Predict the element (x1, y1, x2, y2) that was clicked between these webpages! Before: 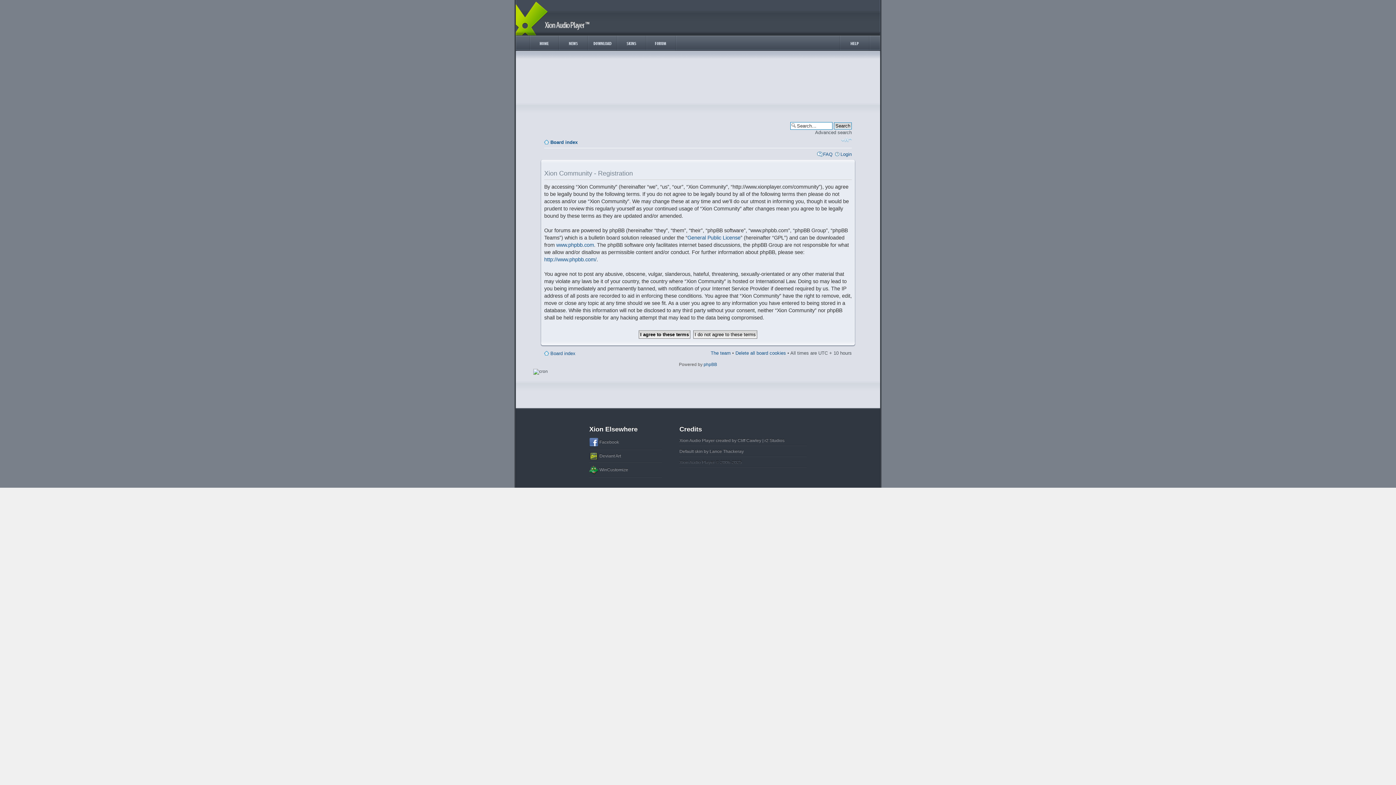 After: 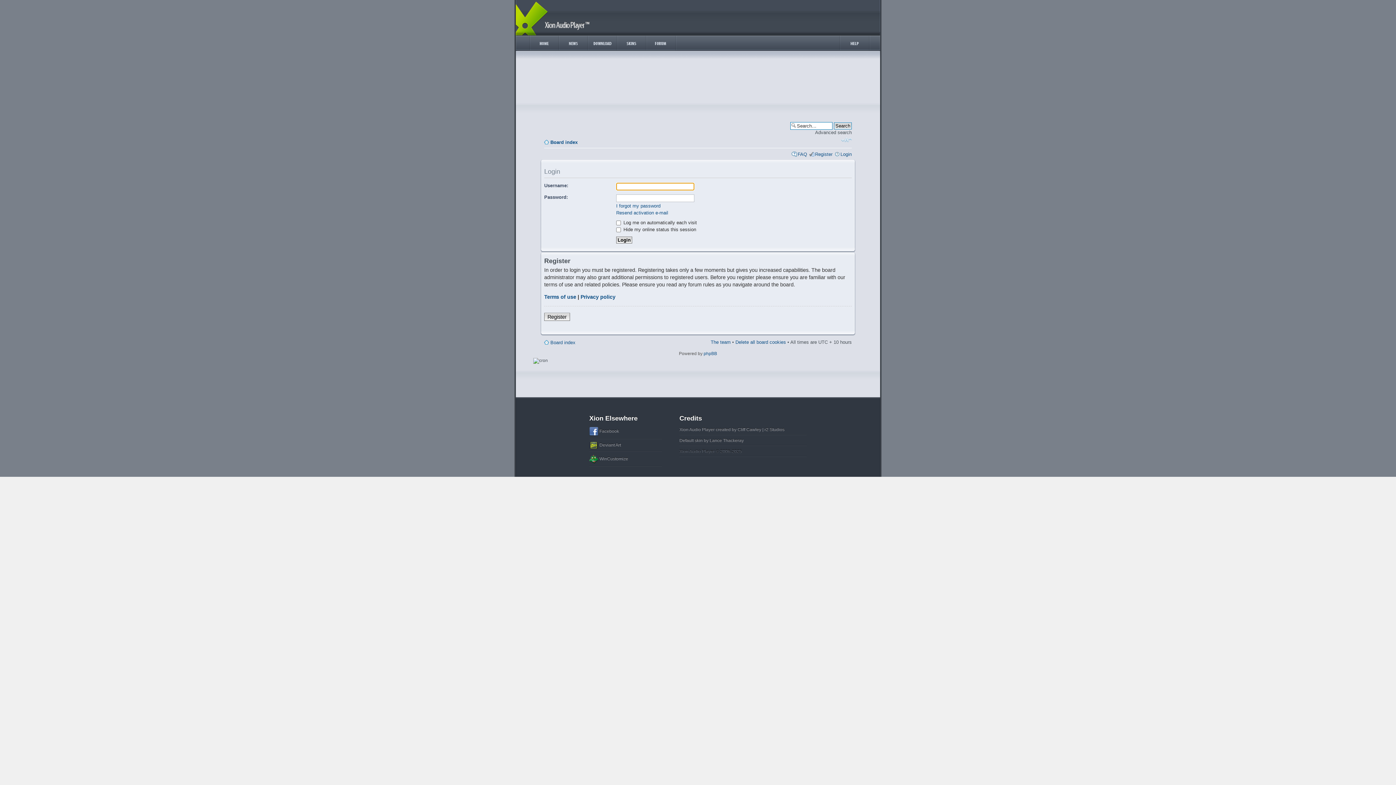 Action: bbox: (840, 151, 852, 157) label: Login